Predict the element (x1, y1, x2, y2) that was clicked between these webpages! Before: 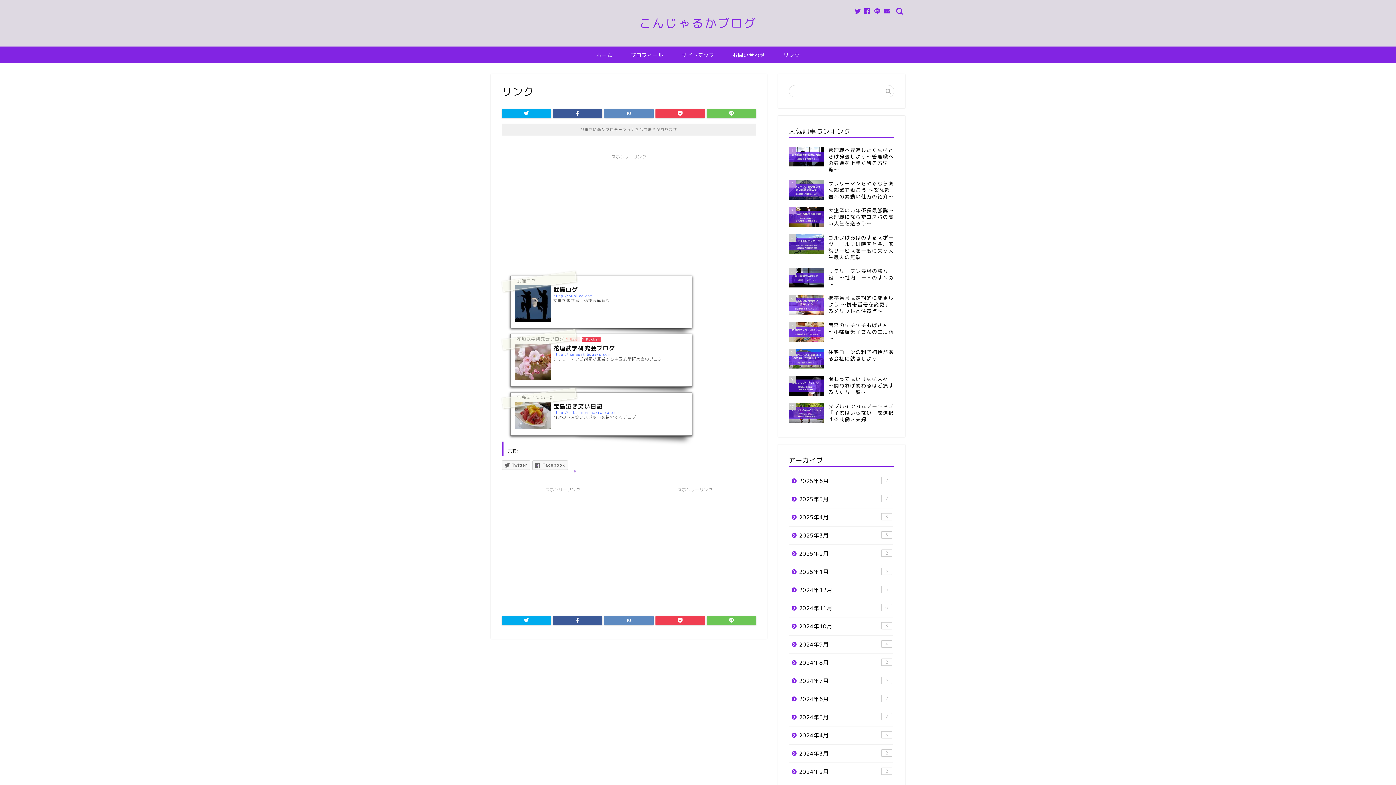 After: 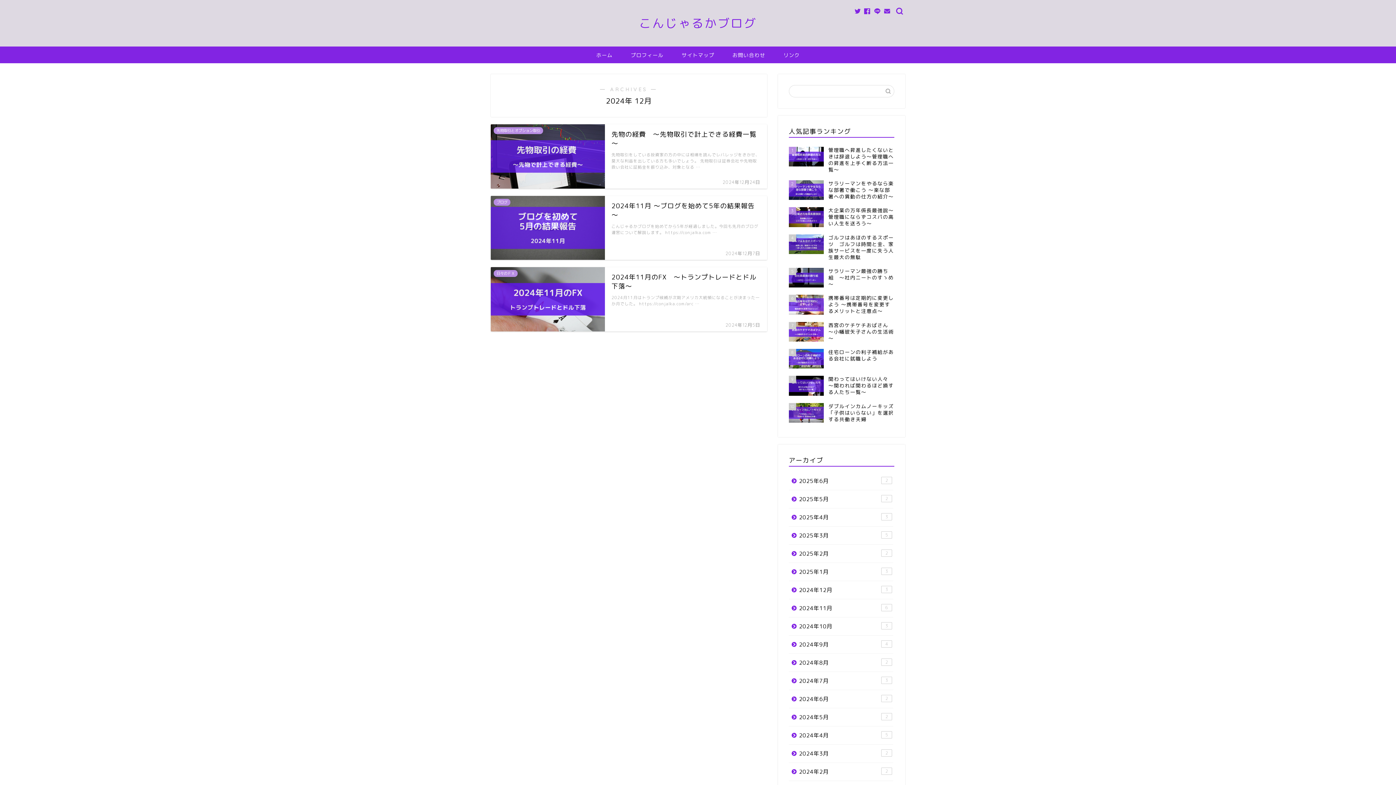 Action: bbox: (789, 581, 893, 599) label: 2024年12月
3